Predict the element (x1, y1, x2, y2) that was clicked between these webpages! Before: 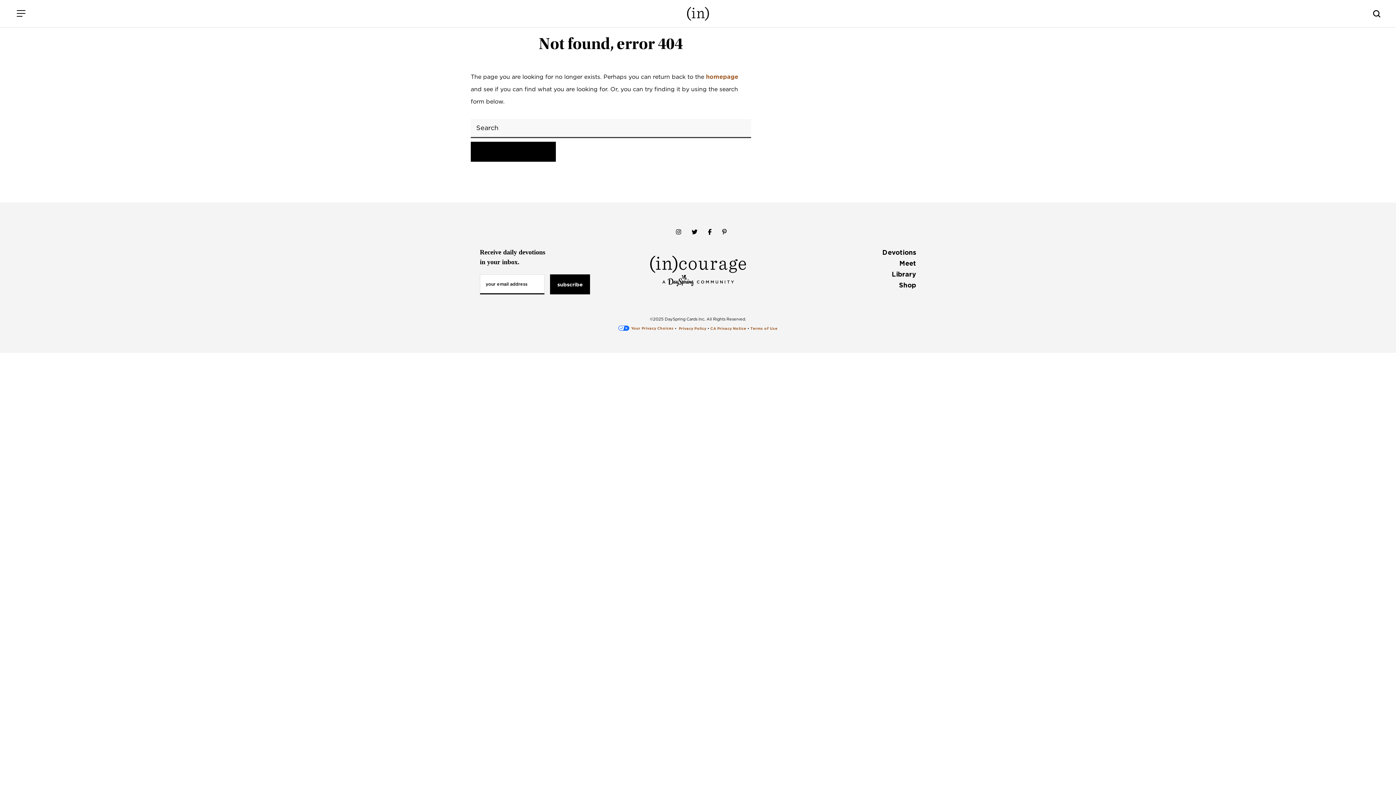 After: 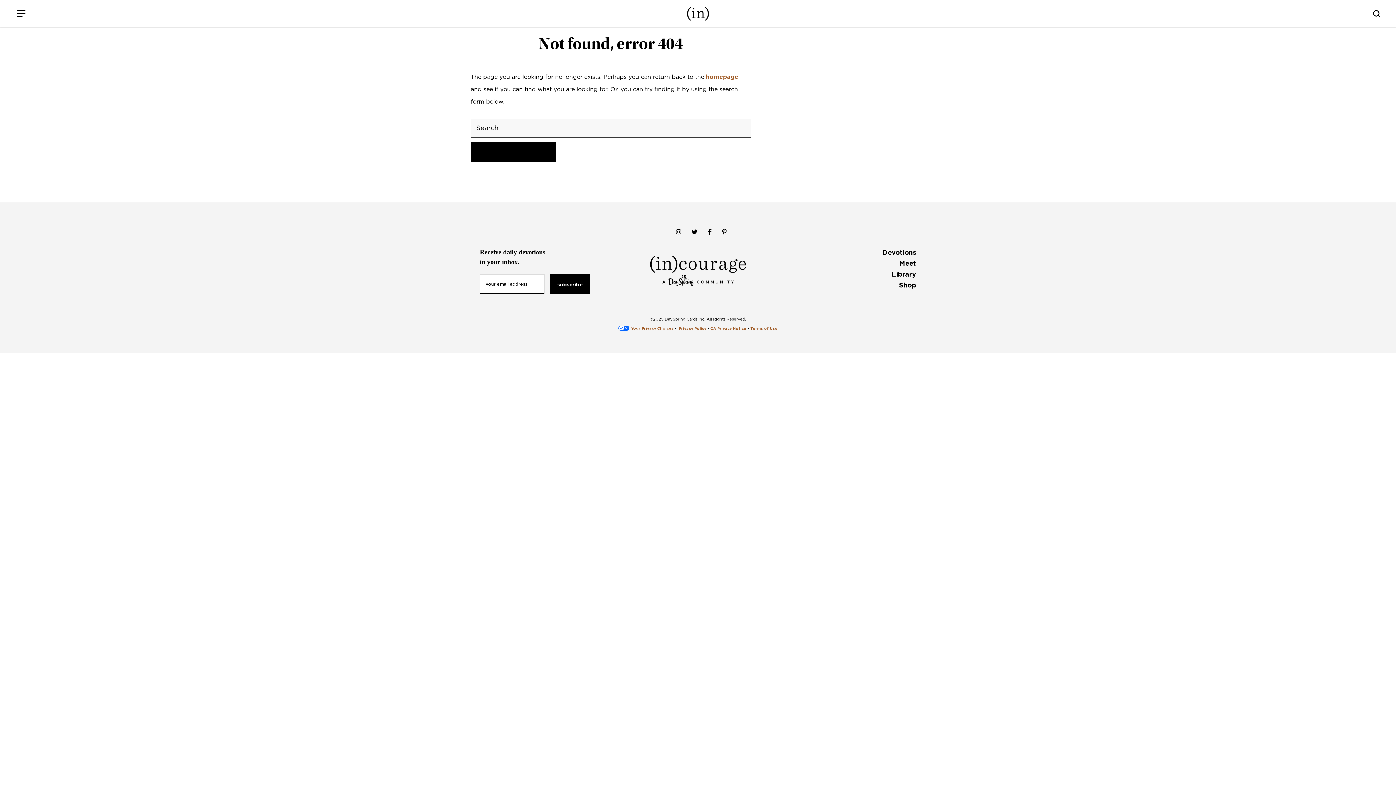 Action: label: Shop bbox: (899, 281, 916, 289)